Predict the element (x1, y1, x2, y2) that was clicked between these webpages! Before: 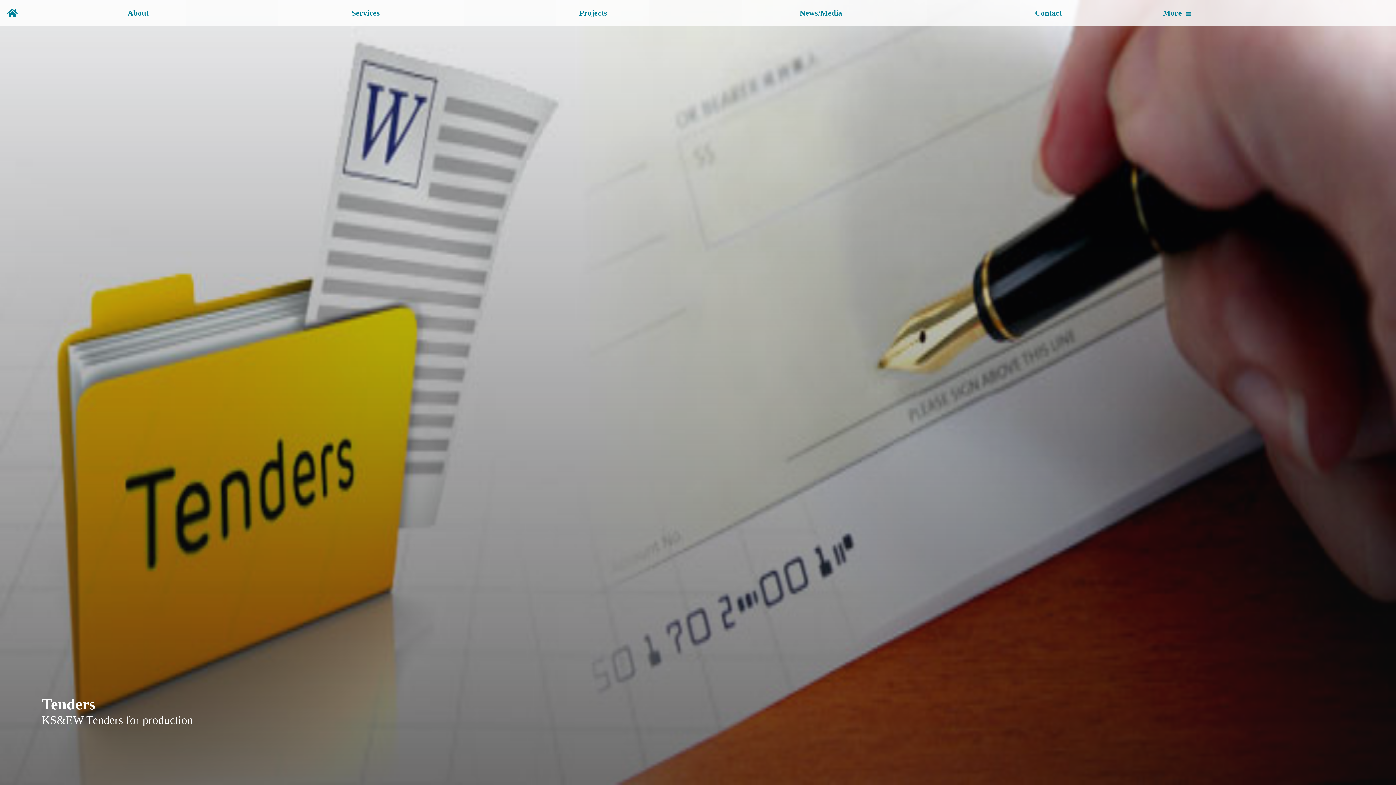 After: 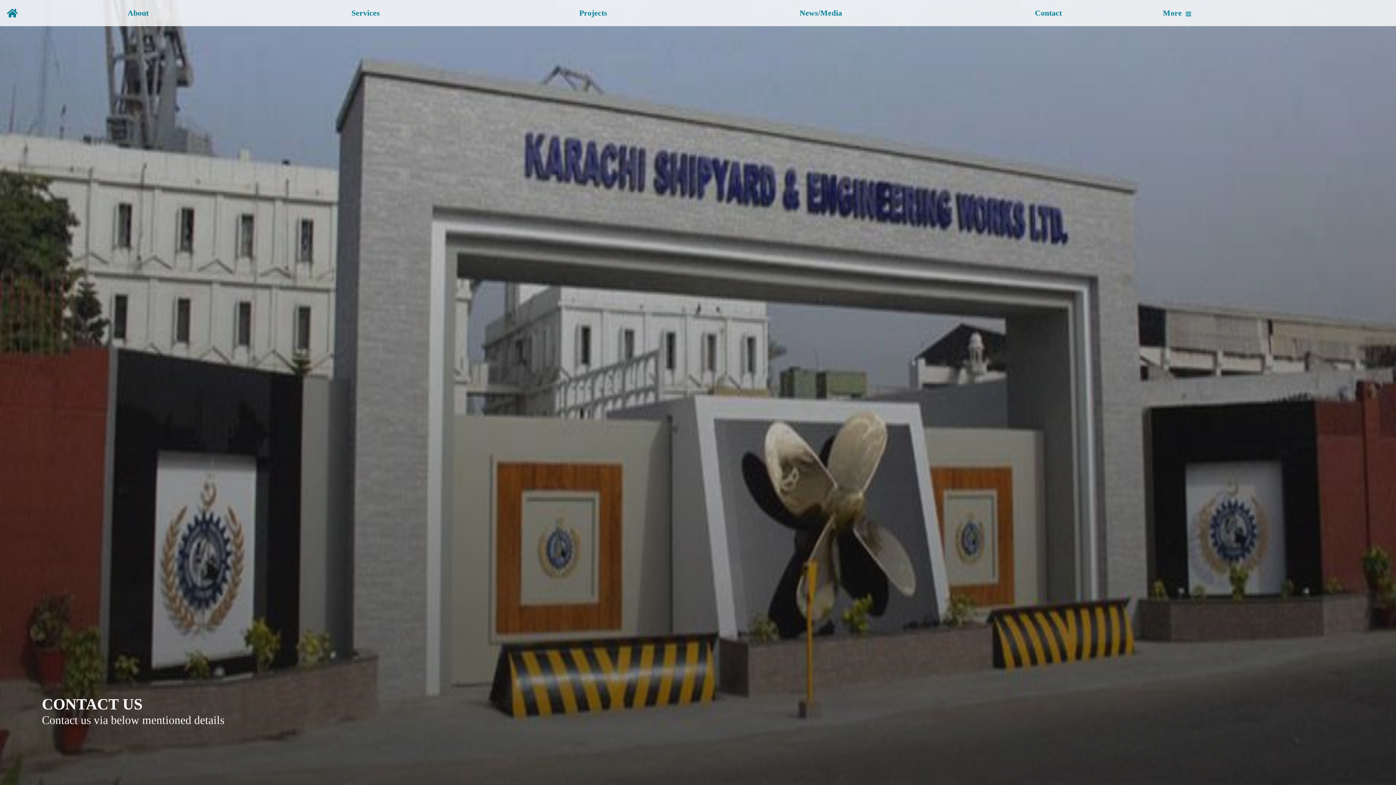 Action: bbox: (934, 6, 1162, 20) label: Contact